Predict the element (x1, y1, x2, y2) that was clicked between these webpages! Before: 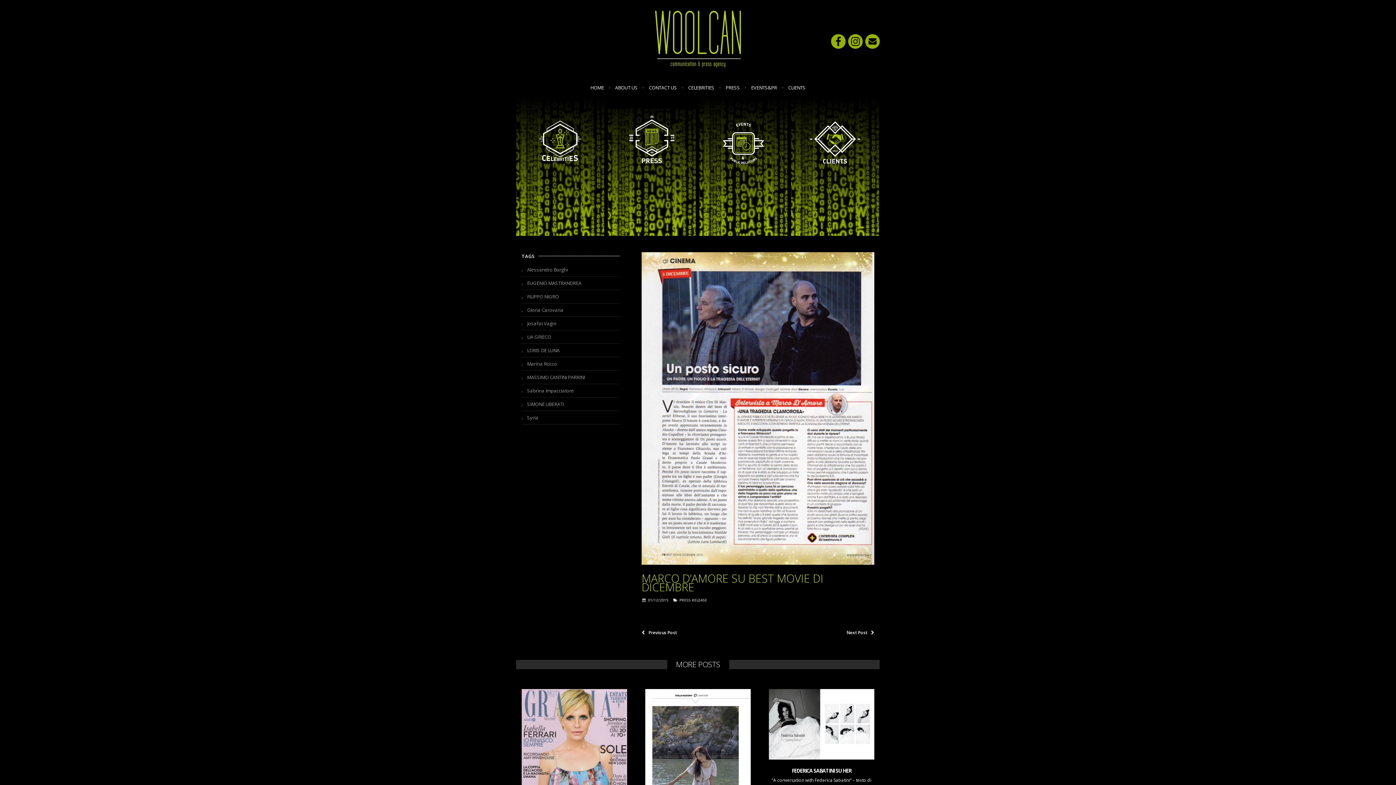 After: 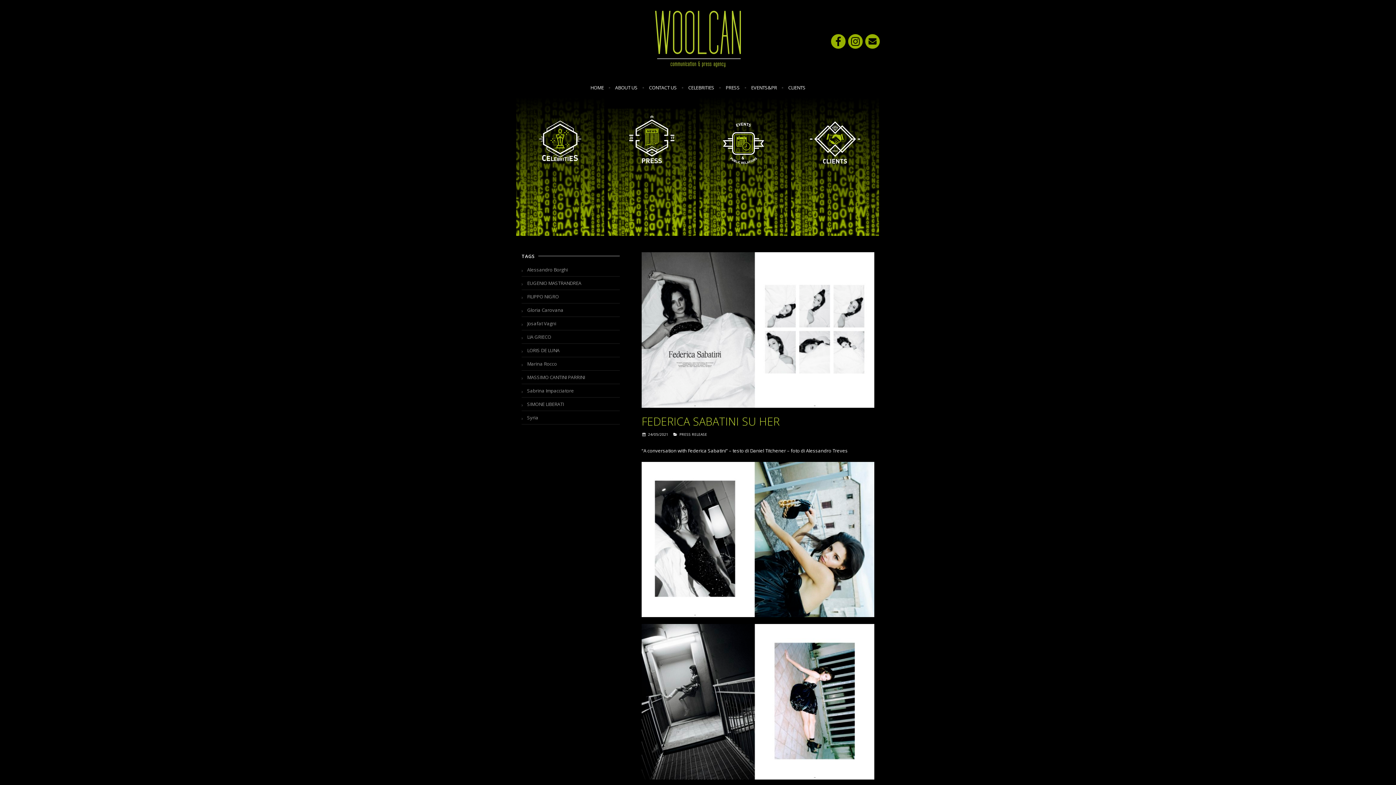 Action: bbox: (769, 689, 874, 760)